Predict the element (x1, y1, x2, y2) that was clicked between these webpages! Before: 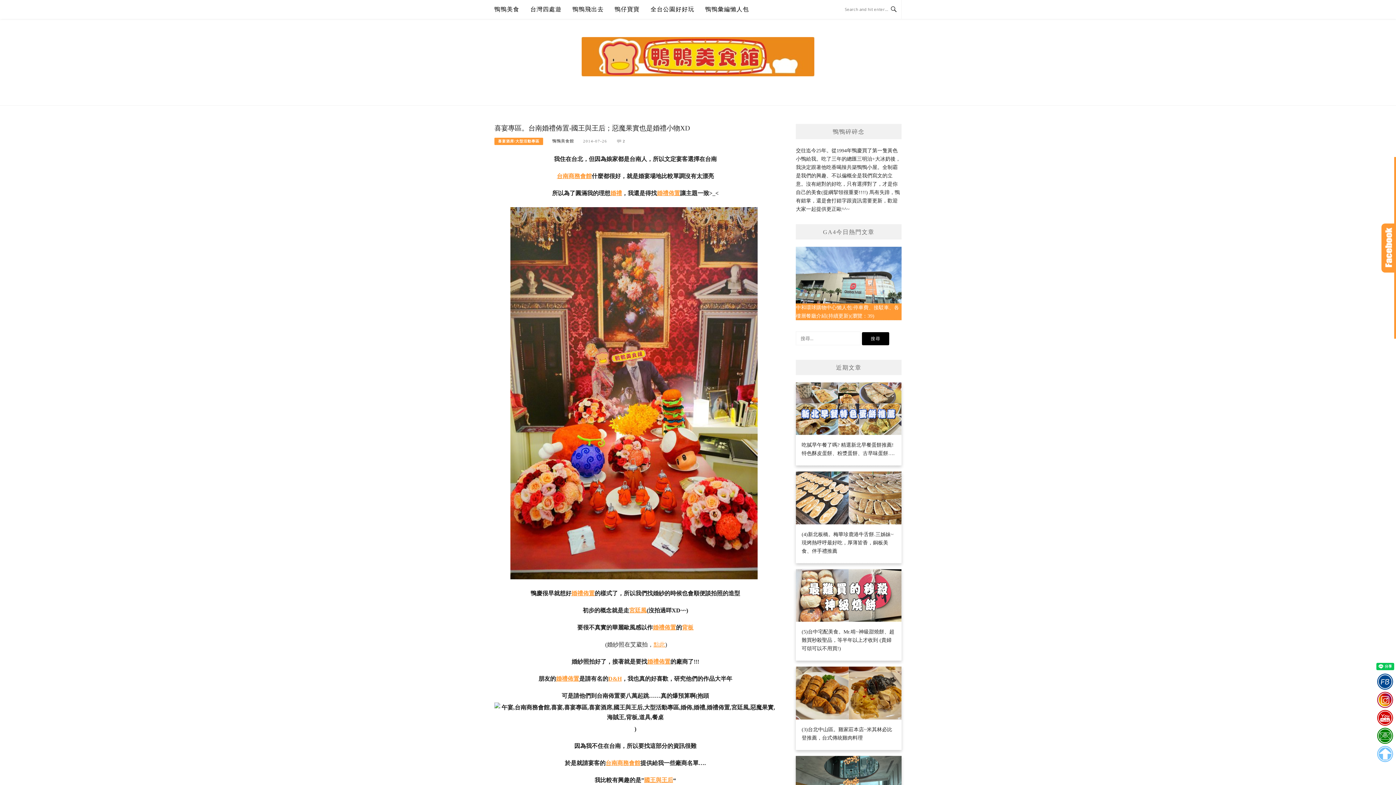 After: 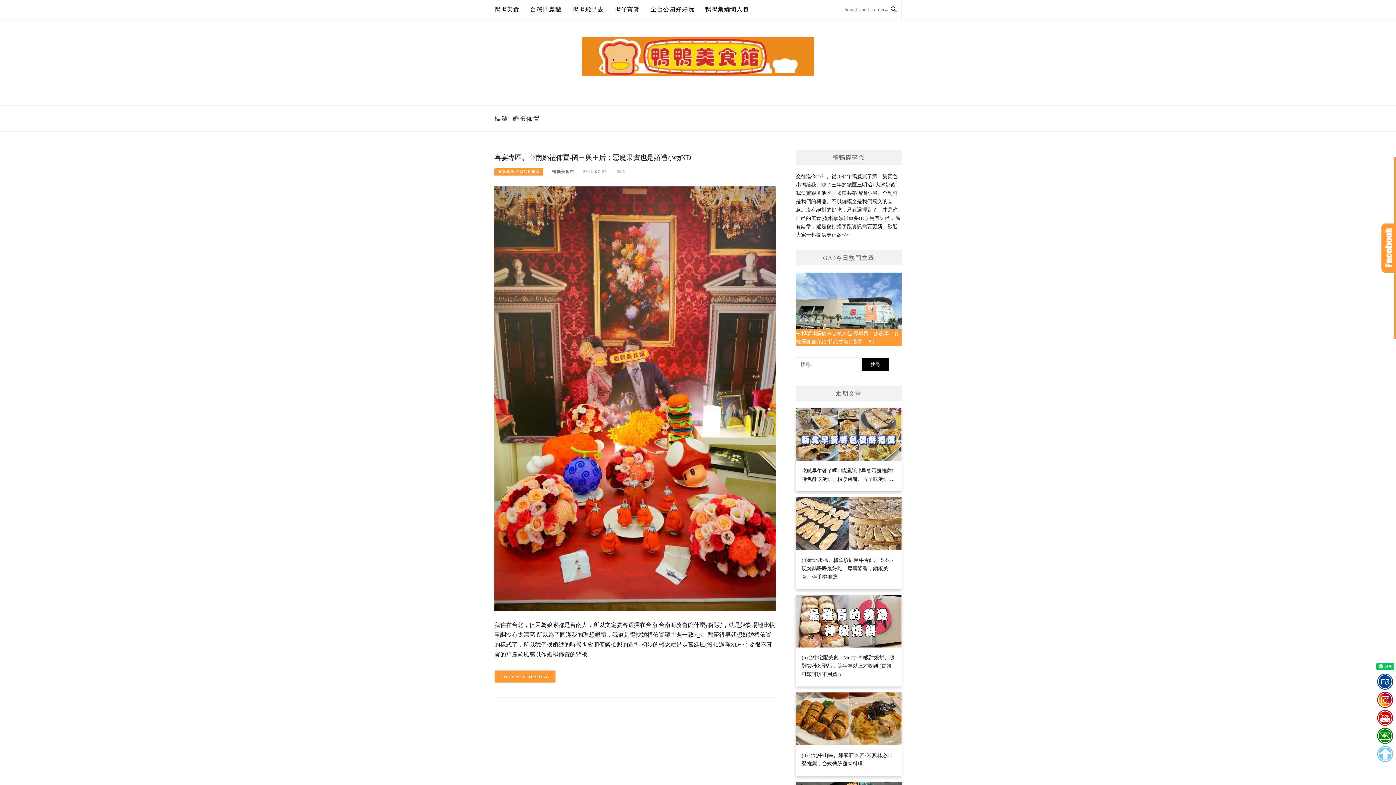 Action: label: 婚禮佈置 bbox: (571, 590, 594, 596)